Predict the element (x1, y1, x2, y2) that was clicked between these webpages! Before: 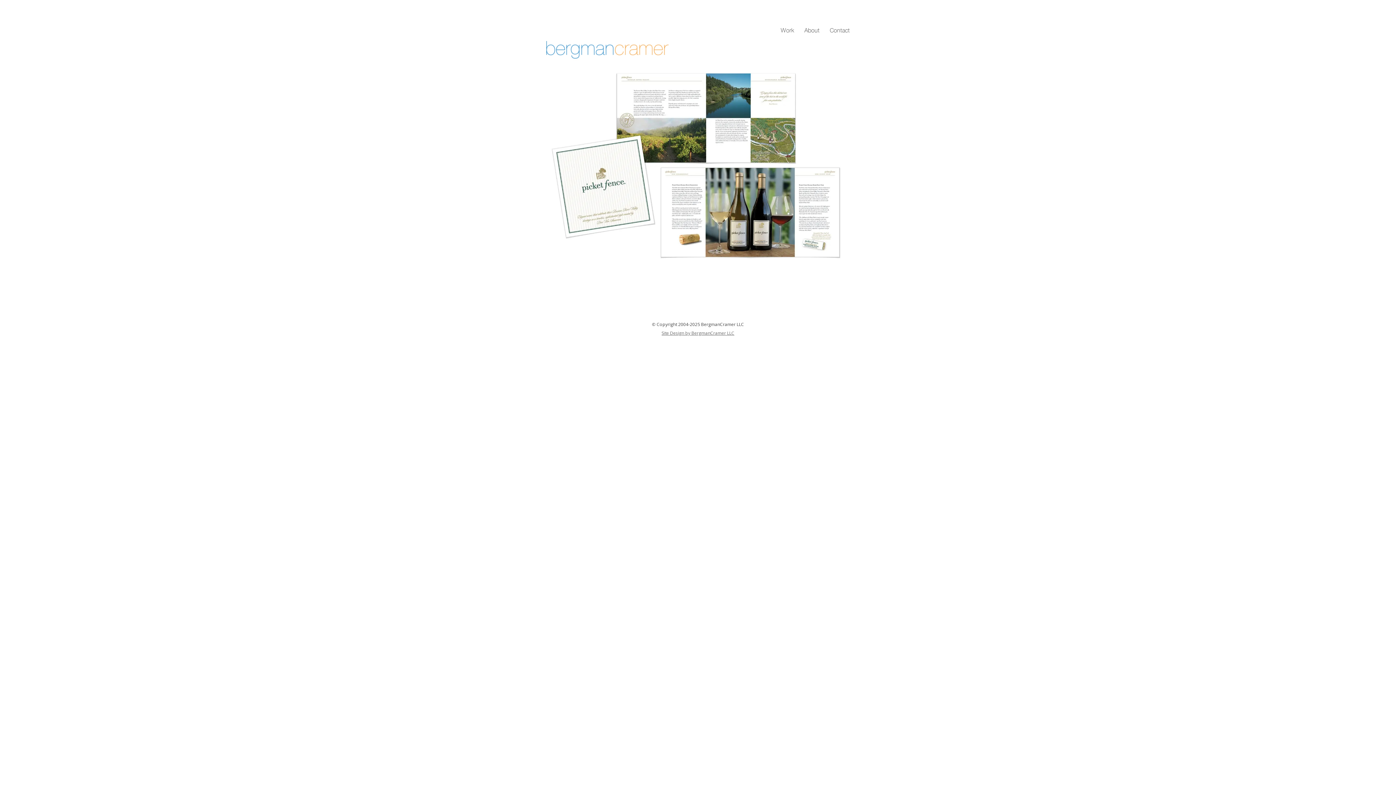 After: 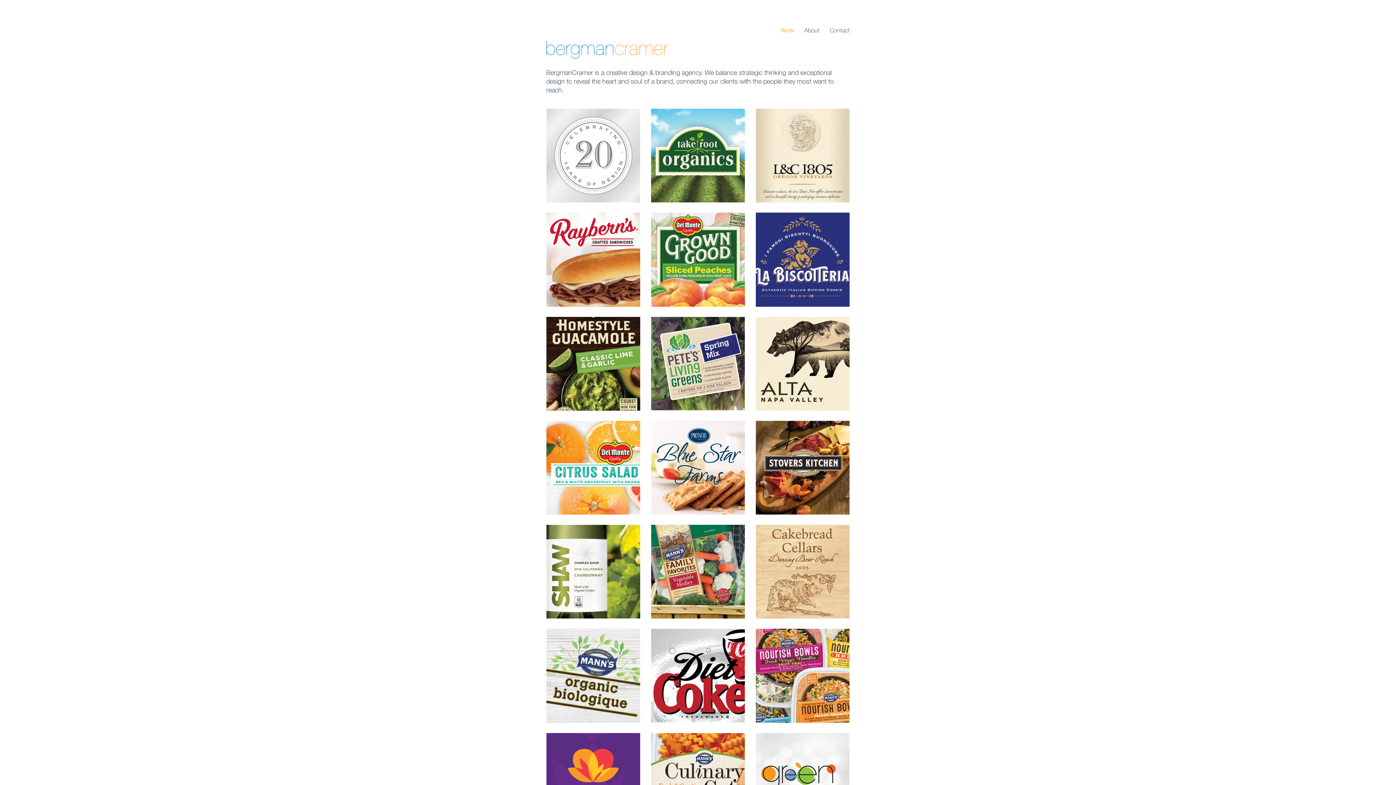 Action: label: Work bbox: (780, 19, 794, 41)